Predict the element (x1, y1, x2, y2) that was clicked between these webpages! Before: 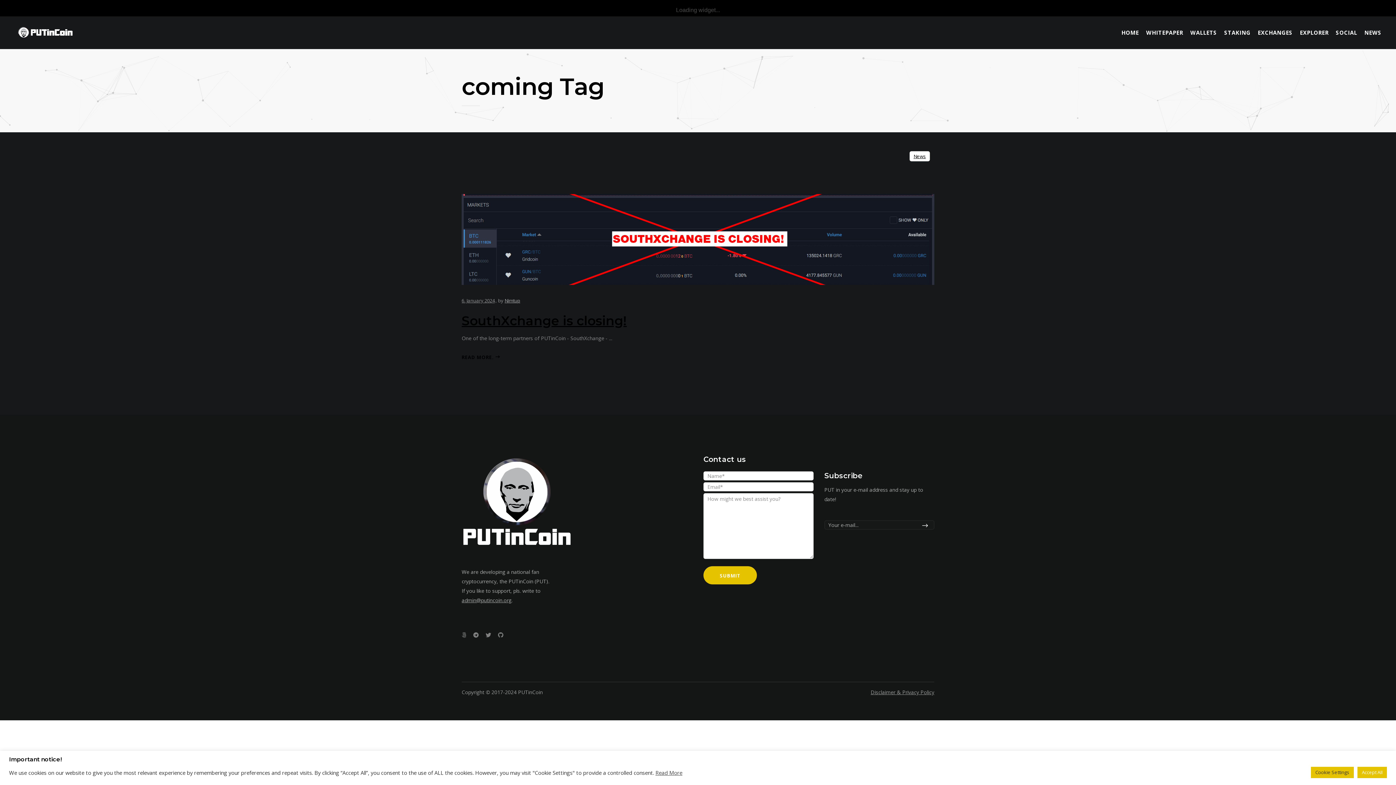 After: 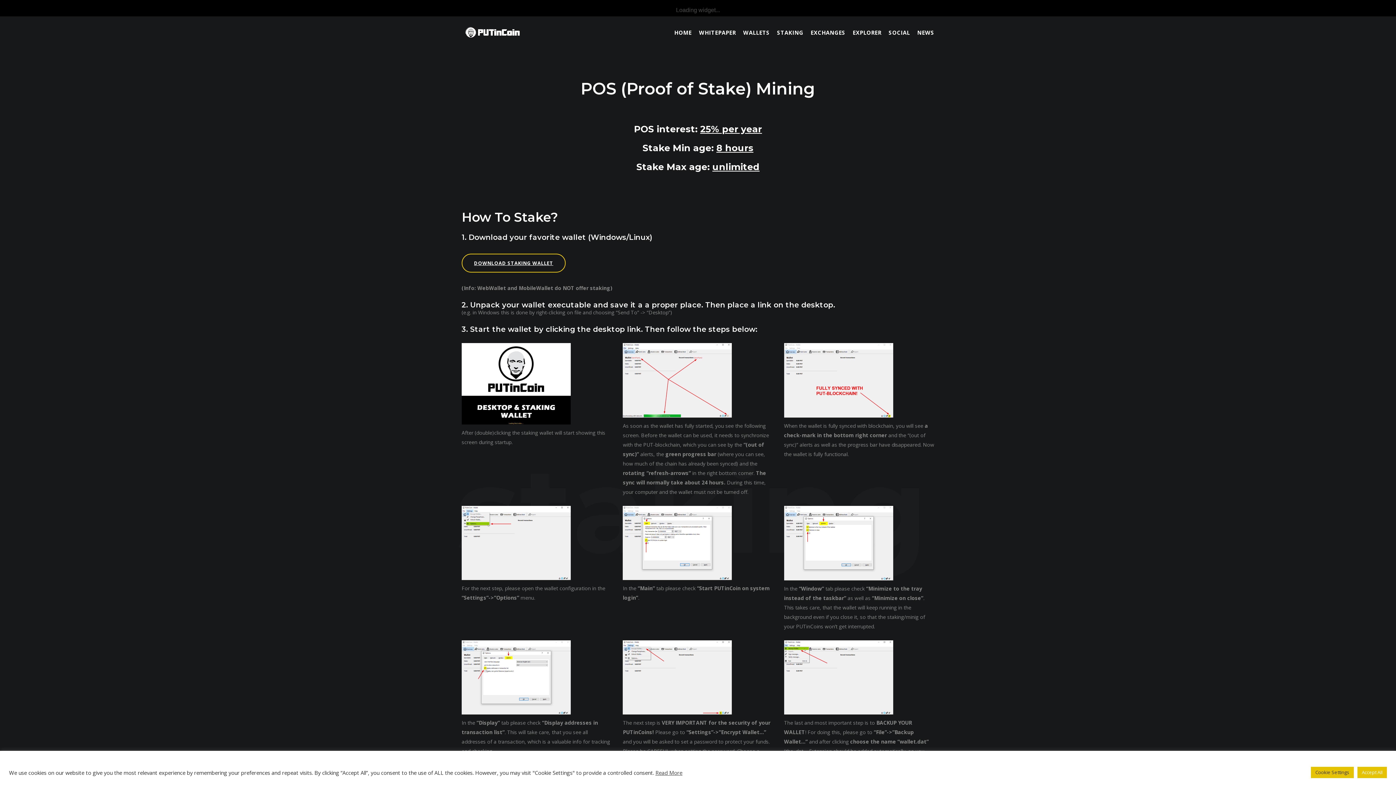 Action: bbox: (1220, 16, 1254, 49) label: STAKING